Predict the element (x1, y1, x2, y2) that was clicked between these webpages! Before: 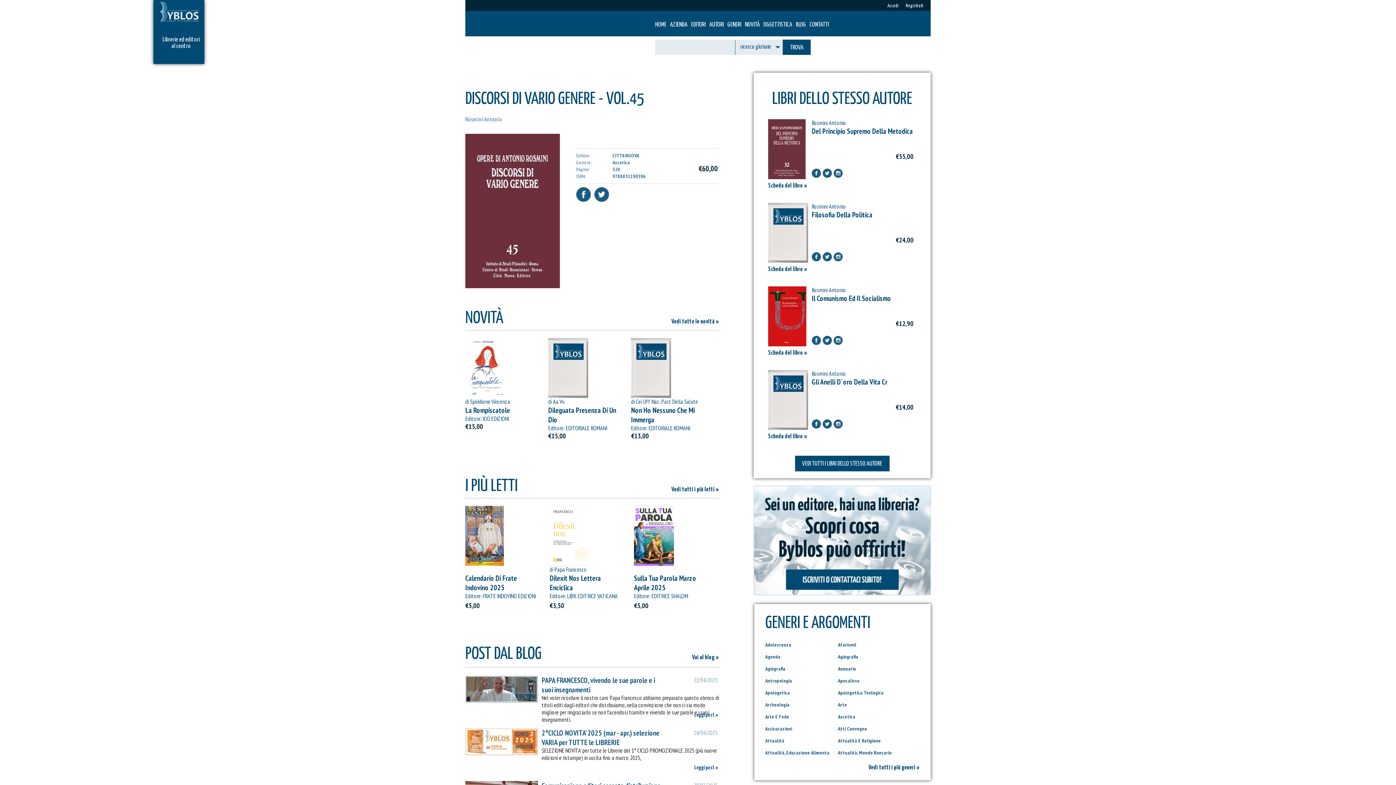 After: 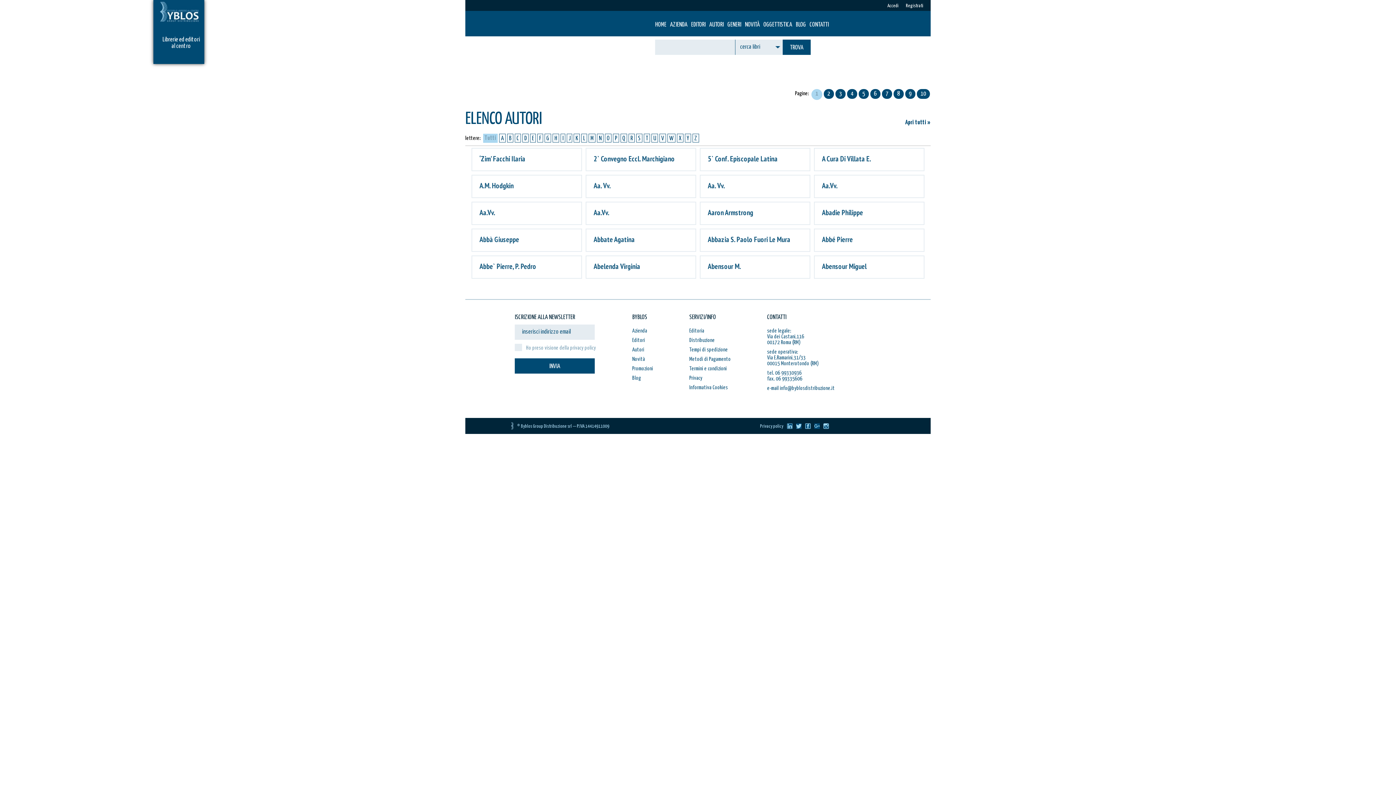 Action: bbox: (709, 21, 724, 28) label: AUTORI